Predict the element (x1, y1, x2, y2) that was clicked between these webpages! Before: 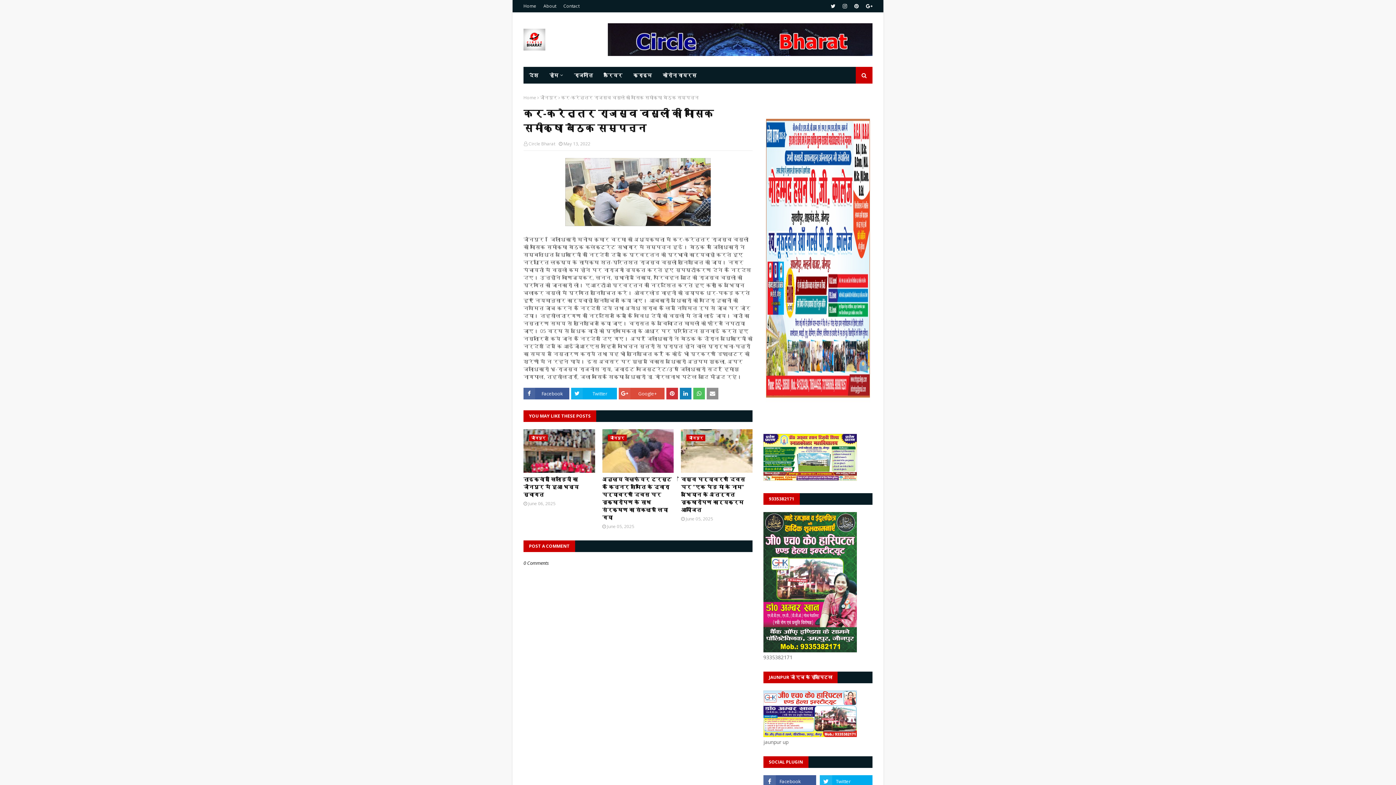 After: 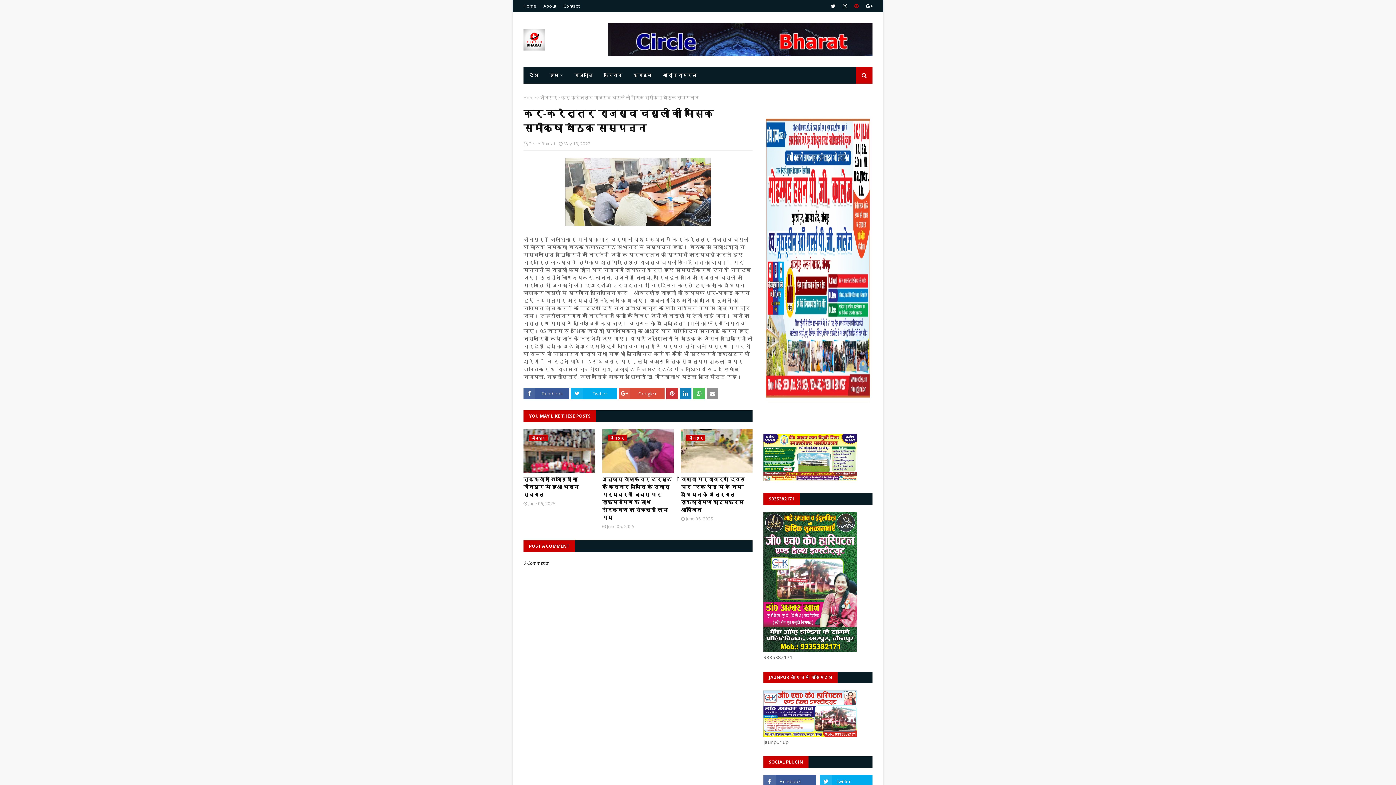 Action: bbox: (852, 0, 860, 12)